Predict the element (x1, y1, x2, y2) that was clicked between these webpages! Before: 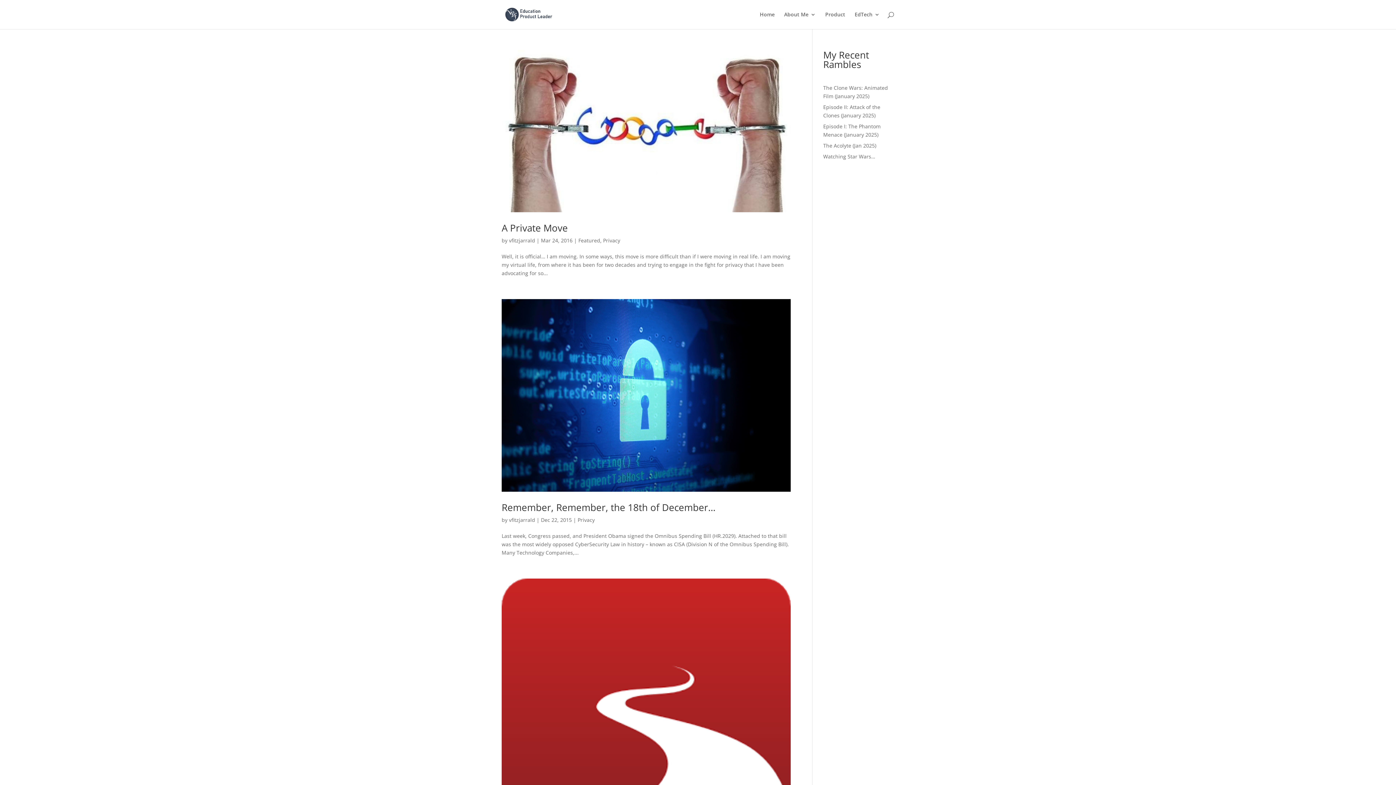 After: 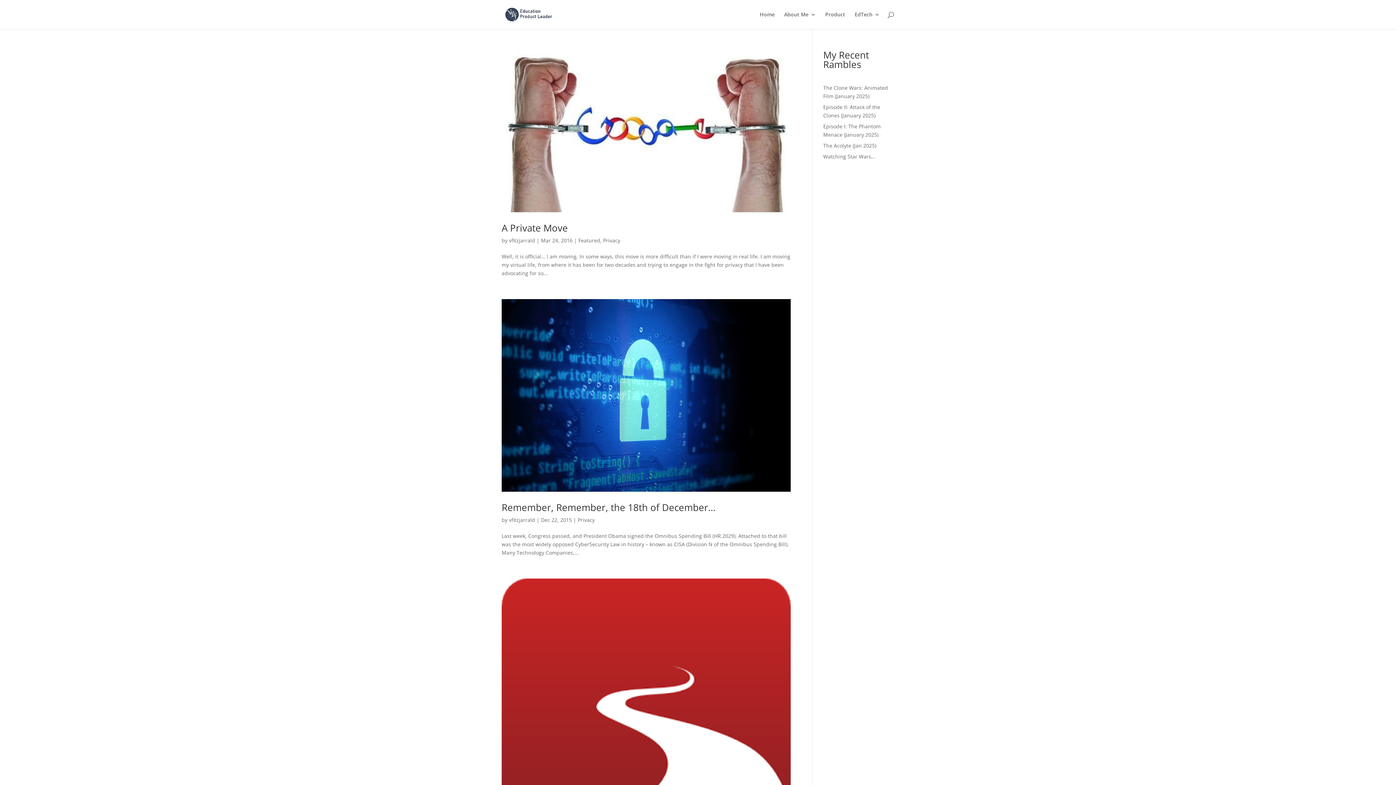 Action: bbox: (577, 516, 594, 523) label: Privacy